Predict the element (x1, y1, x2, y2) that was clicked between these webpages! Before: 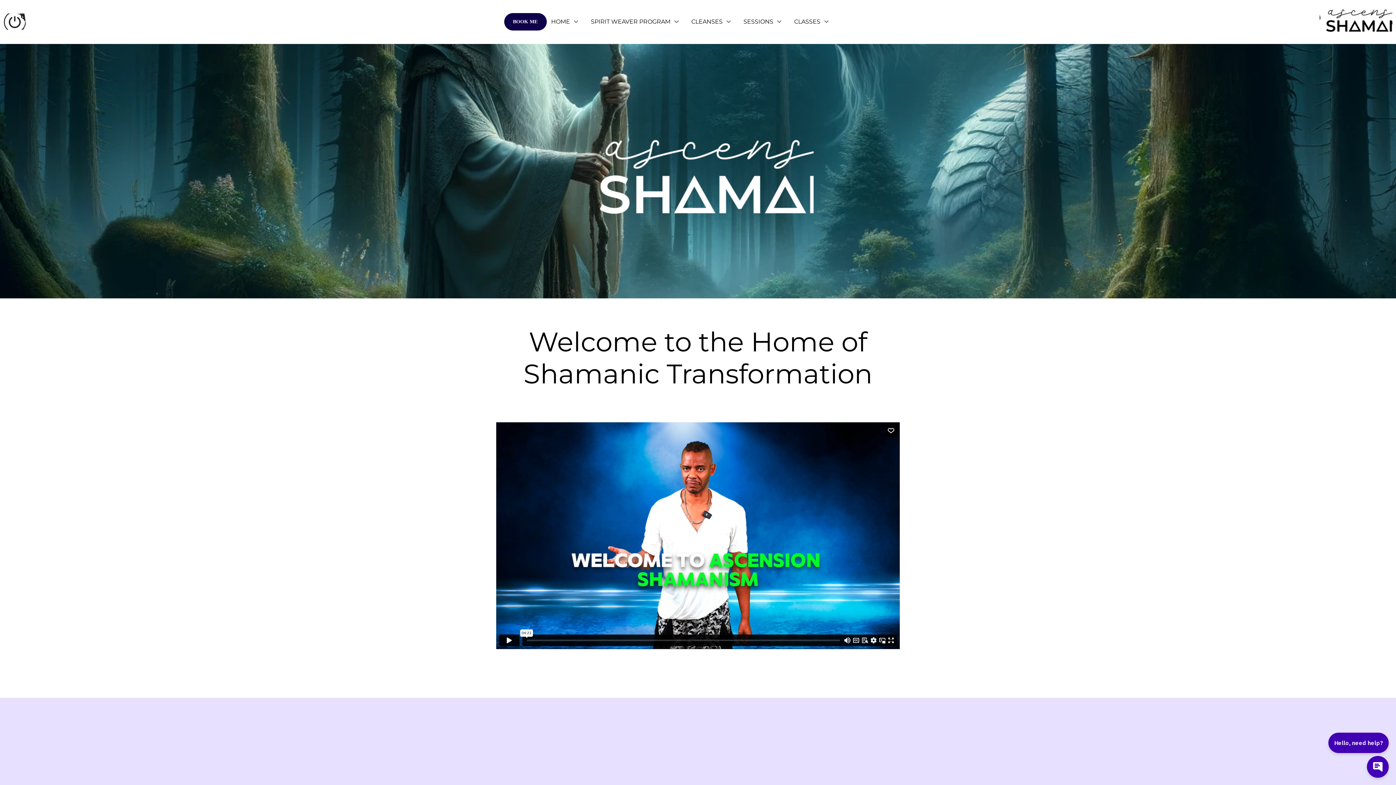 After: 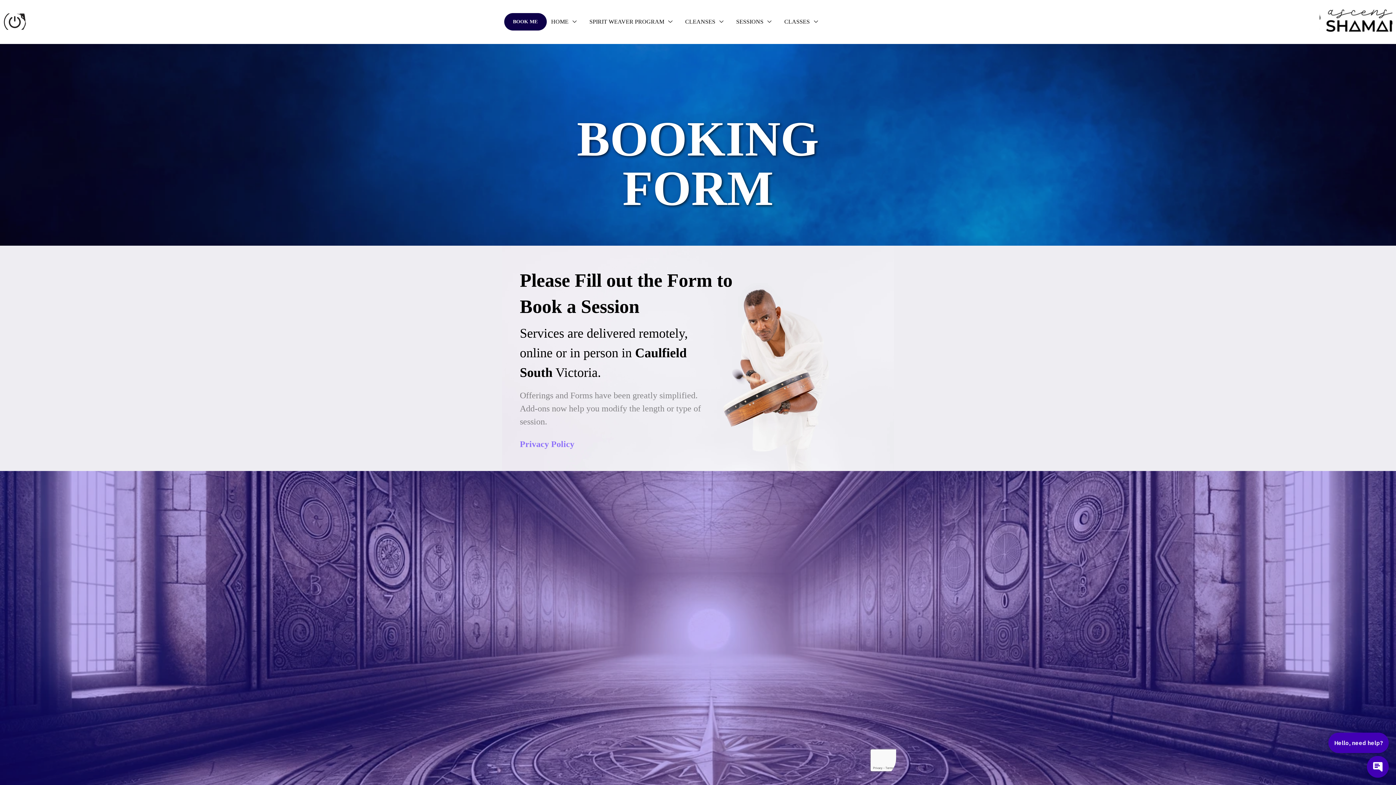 Action: bbox: (504, 12, 546, 30) label: BOOK ME